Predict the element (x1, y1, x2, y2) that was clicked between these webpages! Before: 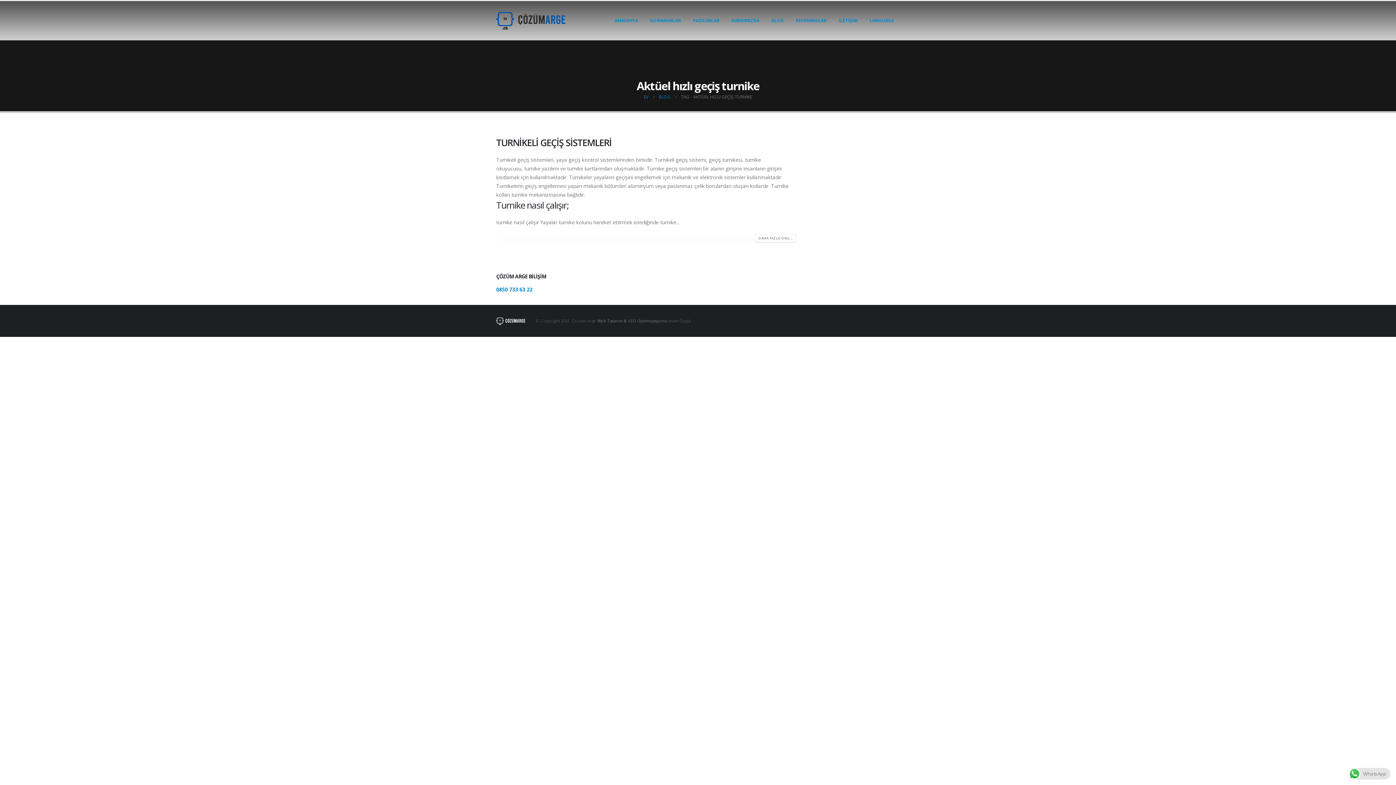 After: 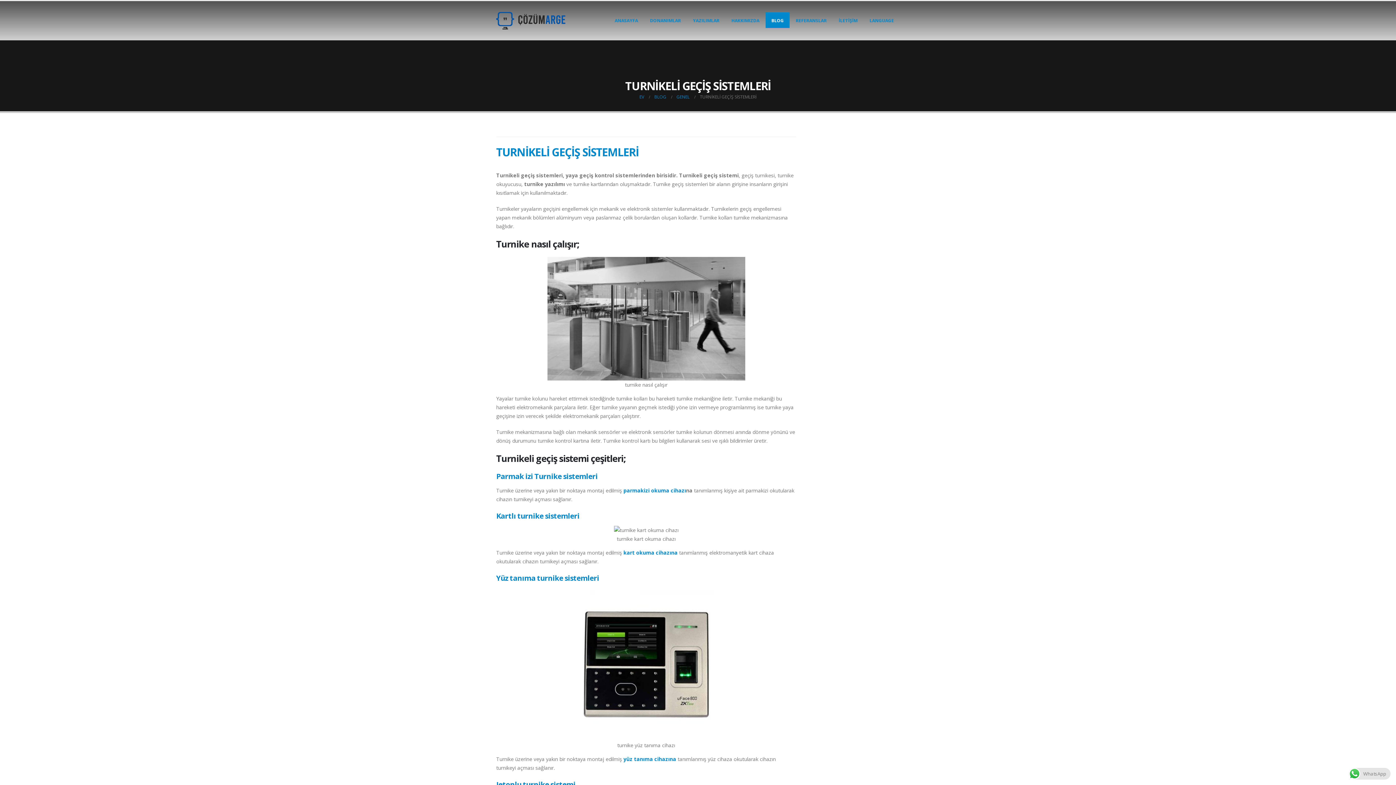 Action: label: TURNİKELİ GEÇİŞ SİSTEMLERİ bbox: (496, 136, 611, 148)